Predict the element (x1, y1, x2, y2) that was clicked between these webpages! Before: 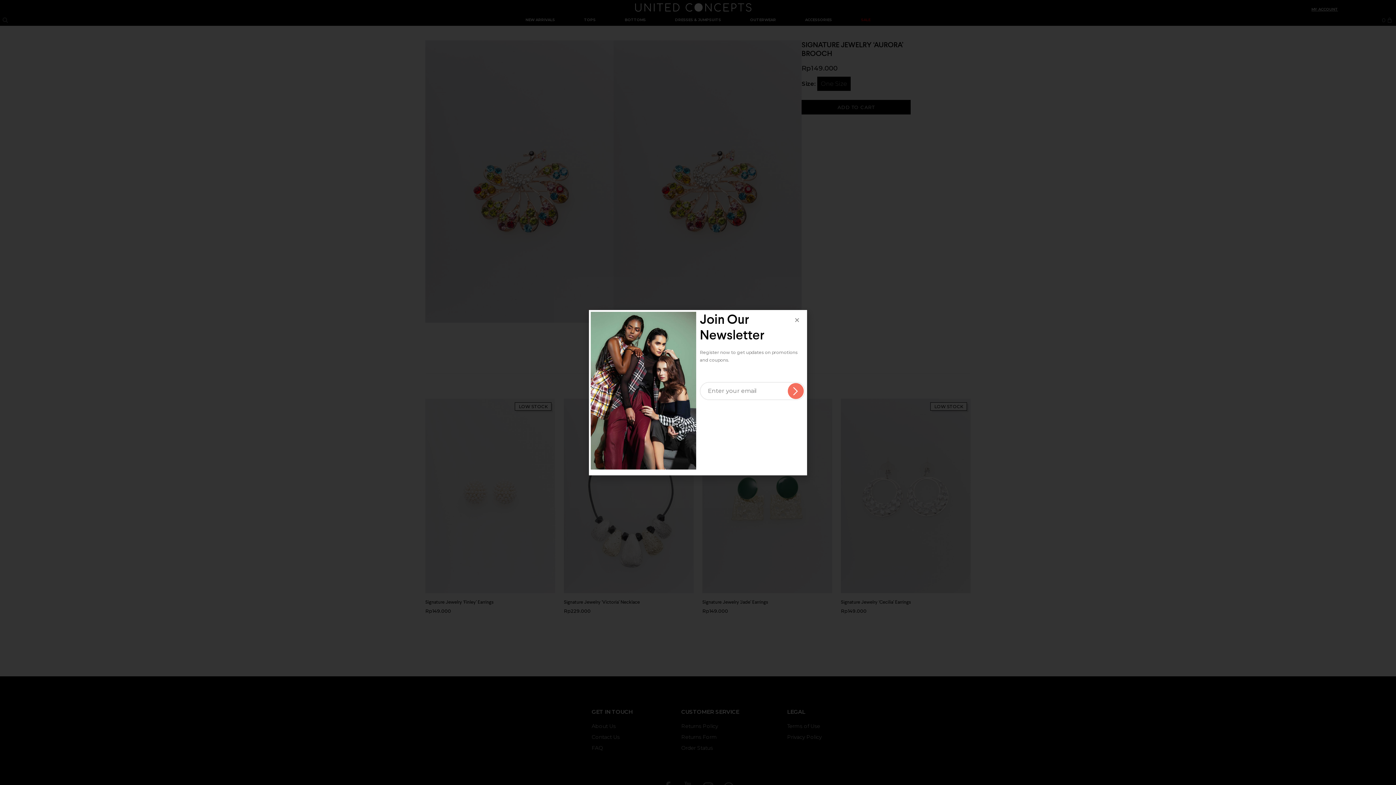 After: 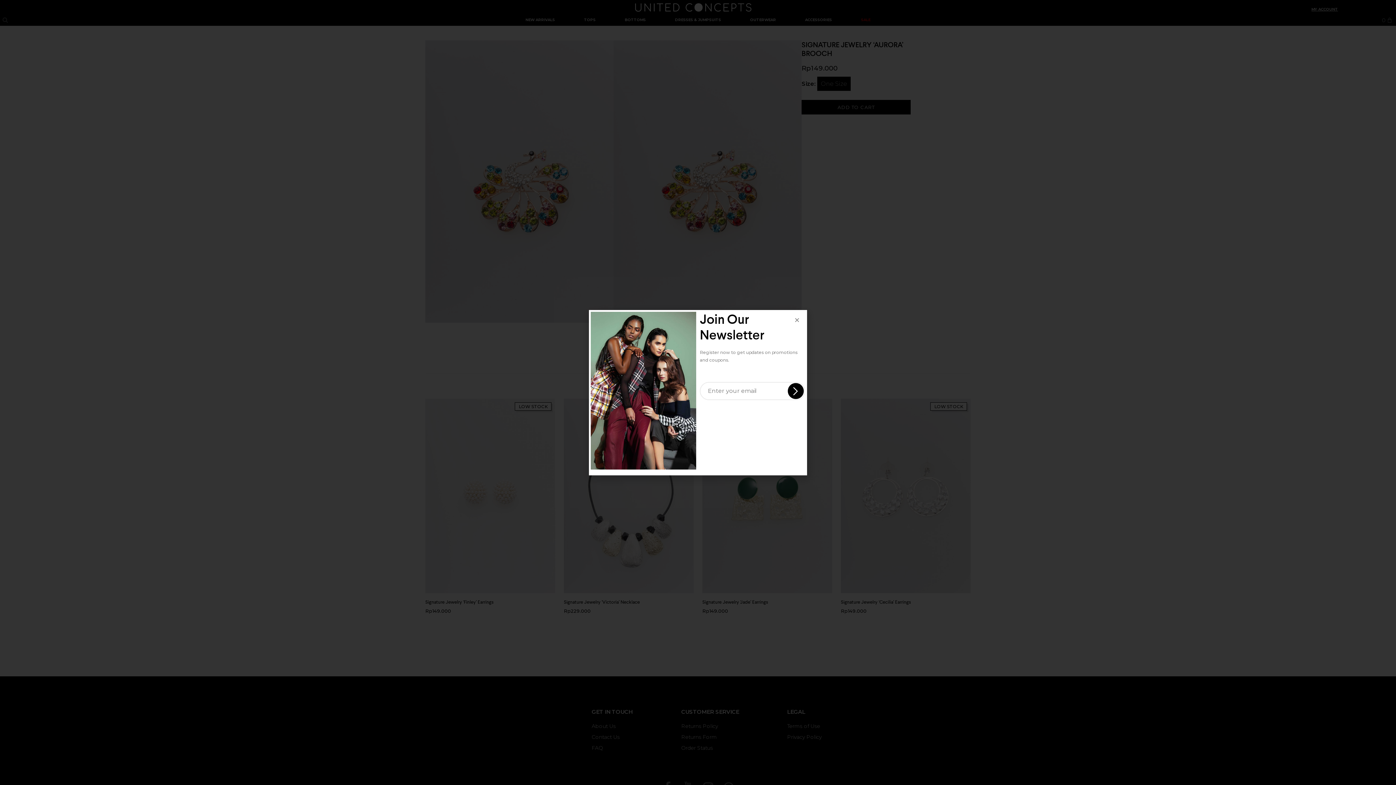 Action: bbox: (788, 383, 804, 399)